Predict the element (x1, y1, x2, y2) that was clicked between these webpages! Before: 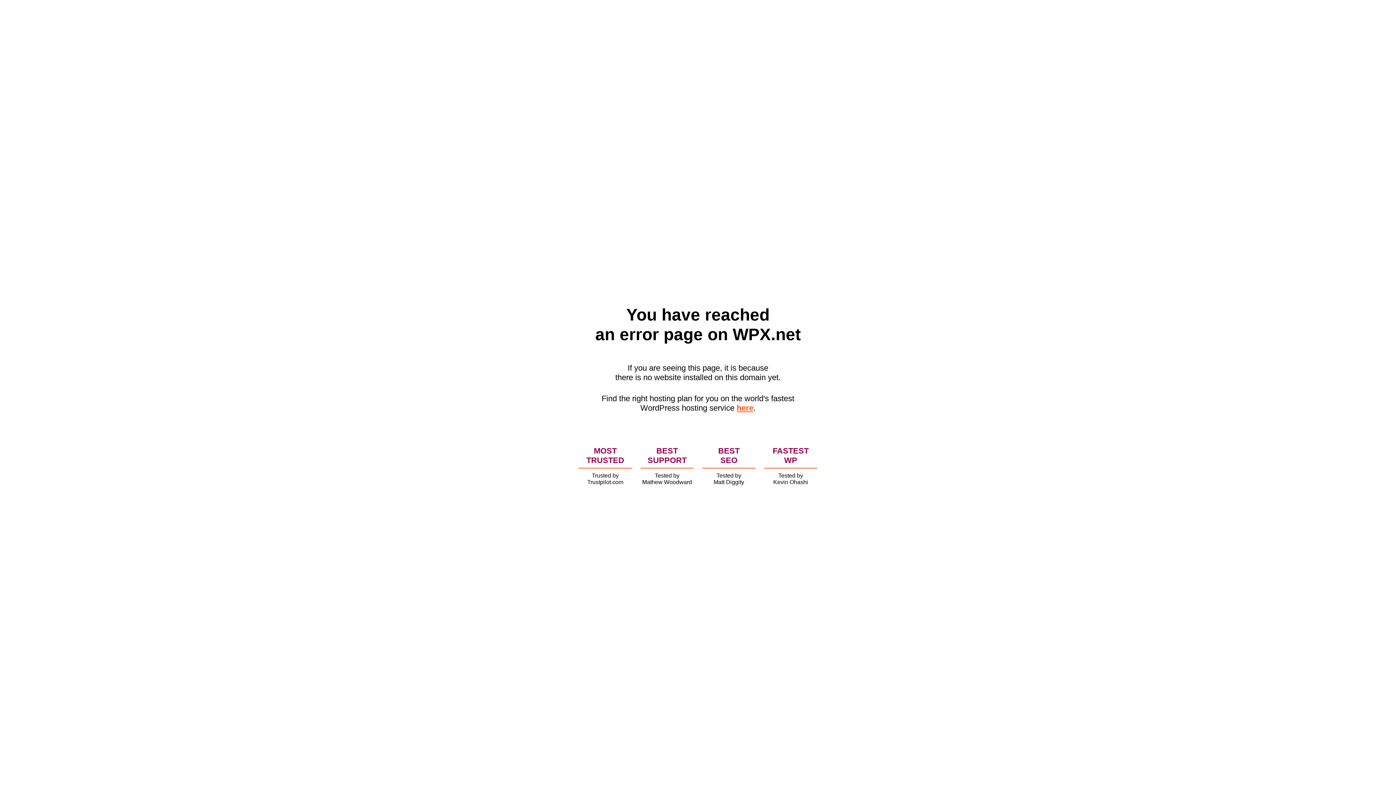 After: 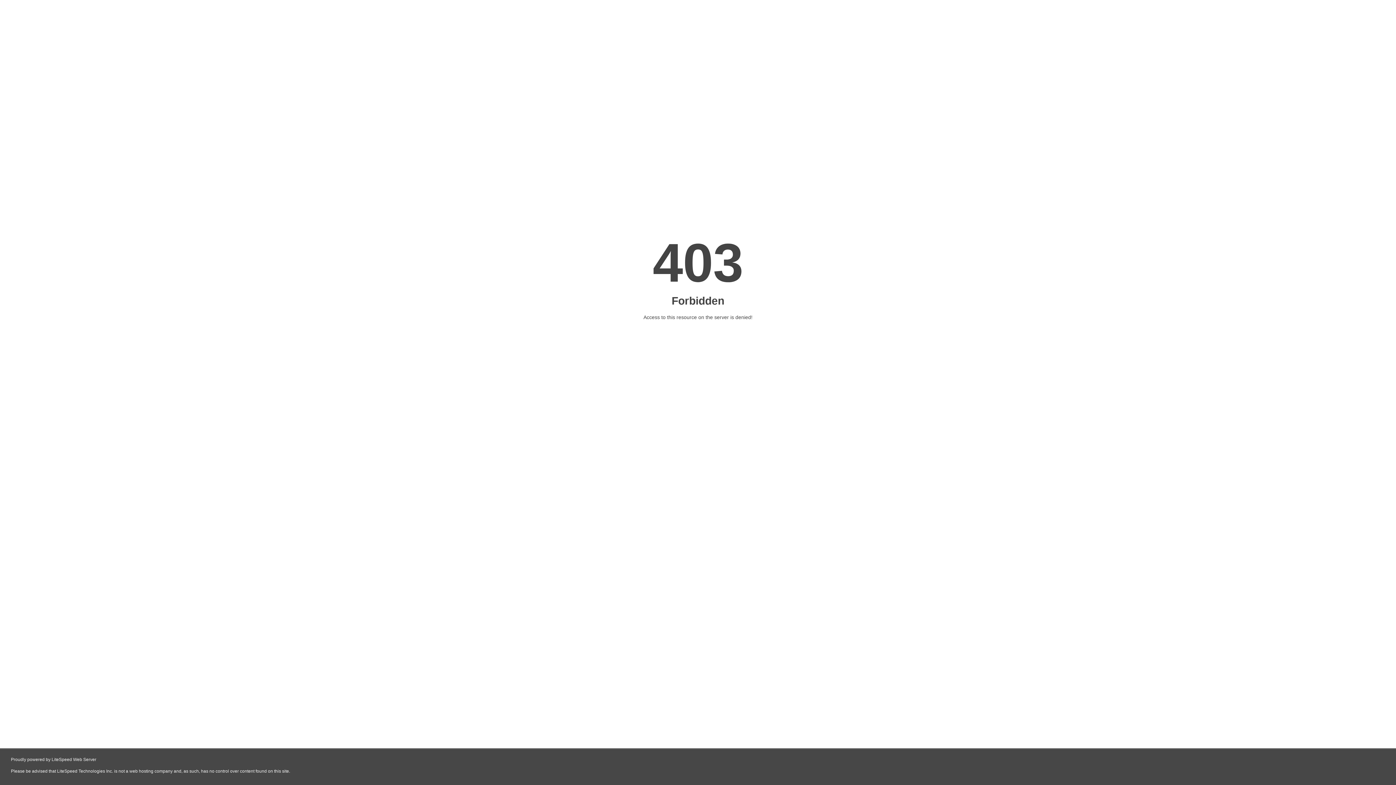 Action: label: here bbox: (736, 403, 753, 412)